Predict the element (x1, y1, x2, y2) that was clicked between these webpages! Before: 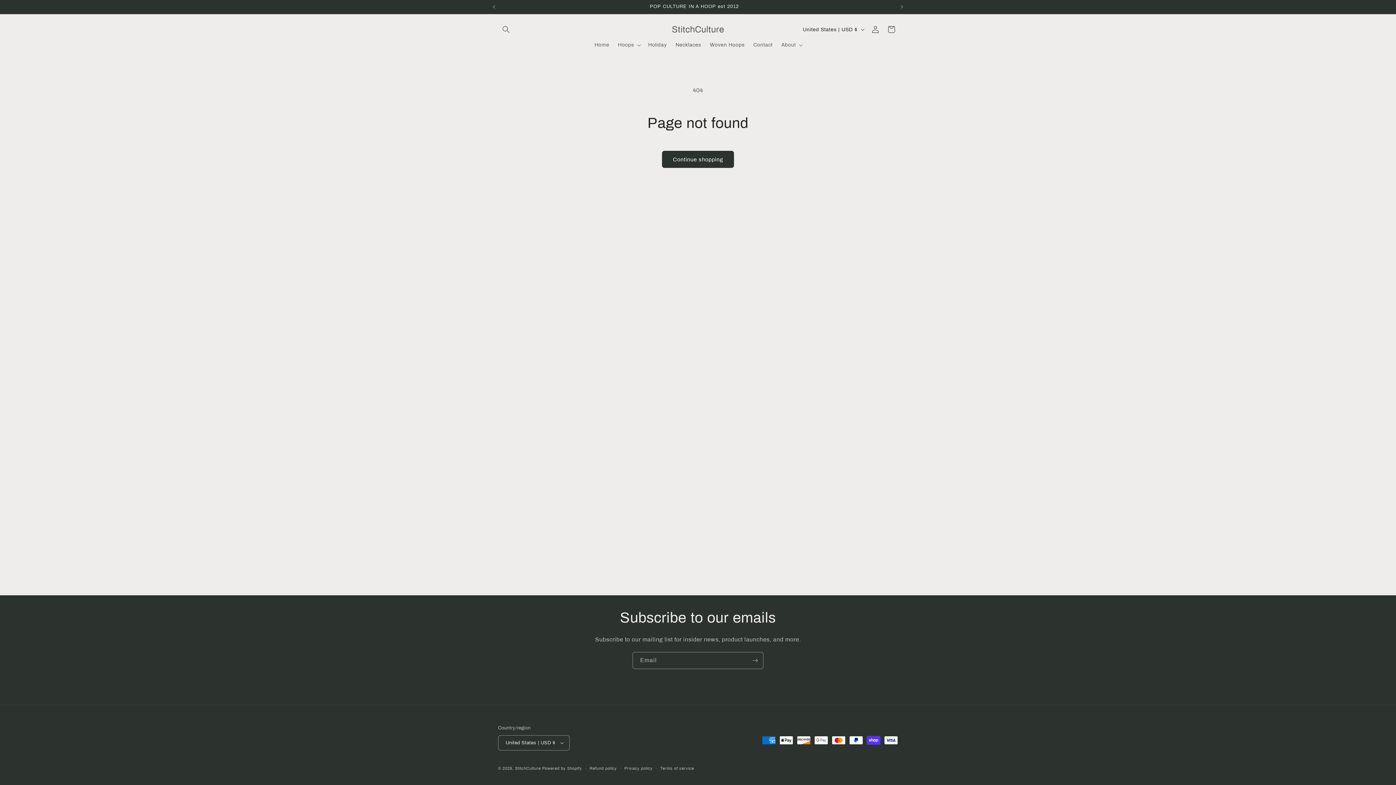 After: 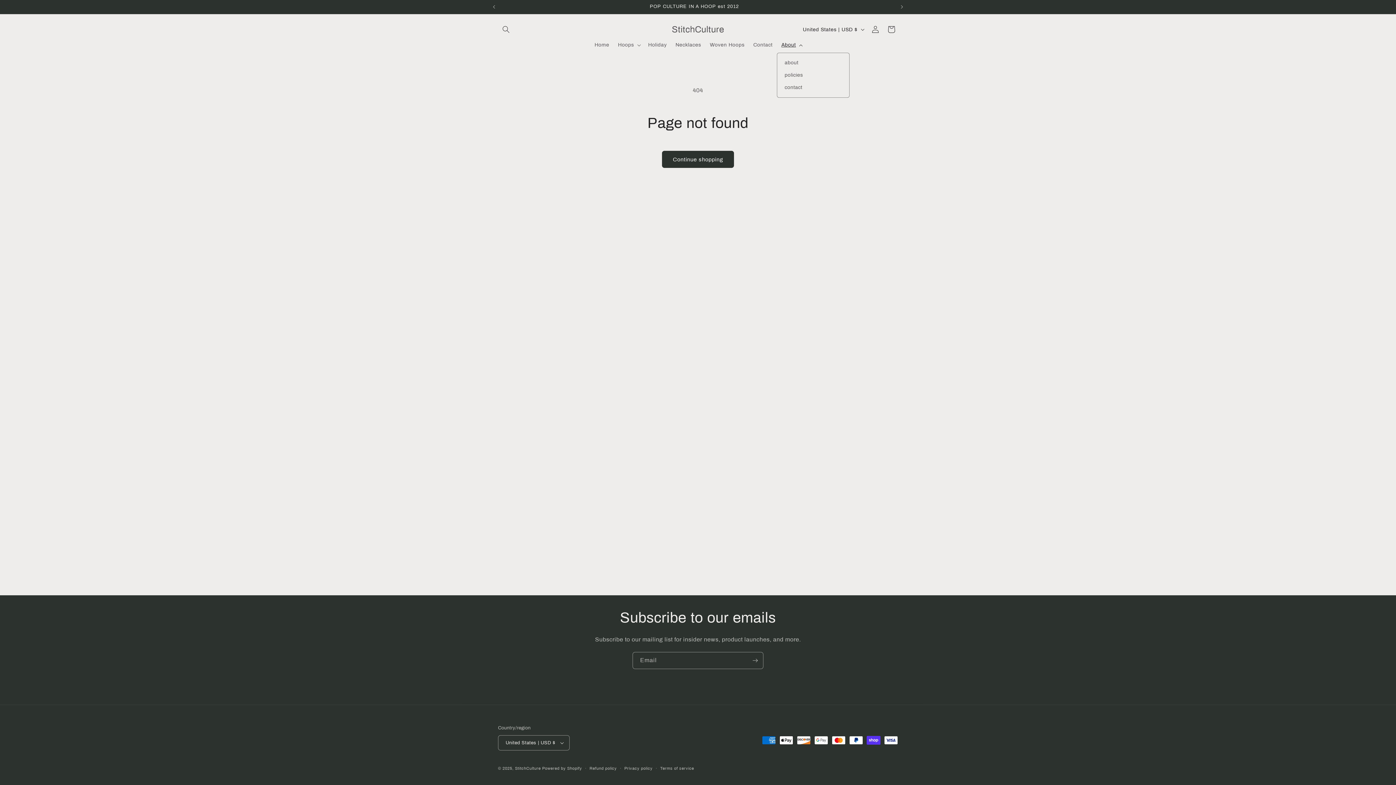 Action: label: About bbox: (777, 37, 805, 52)